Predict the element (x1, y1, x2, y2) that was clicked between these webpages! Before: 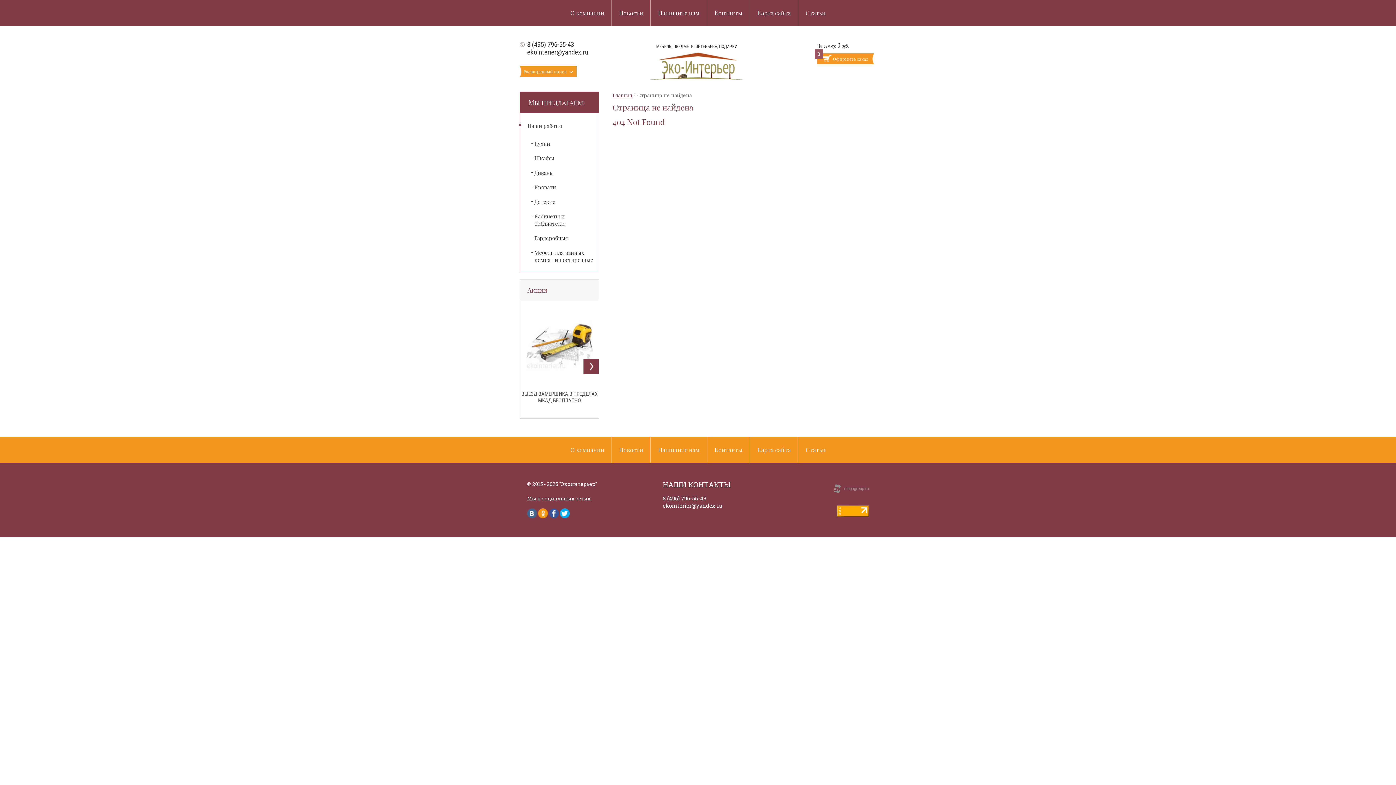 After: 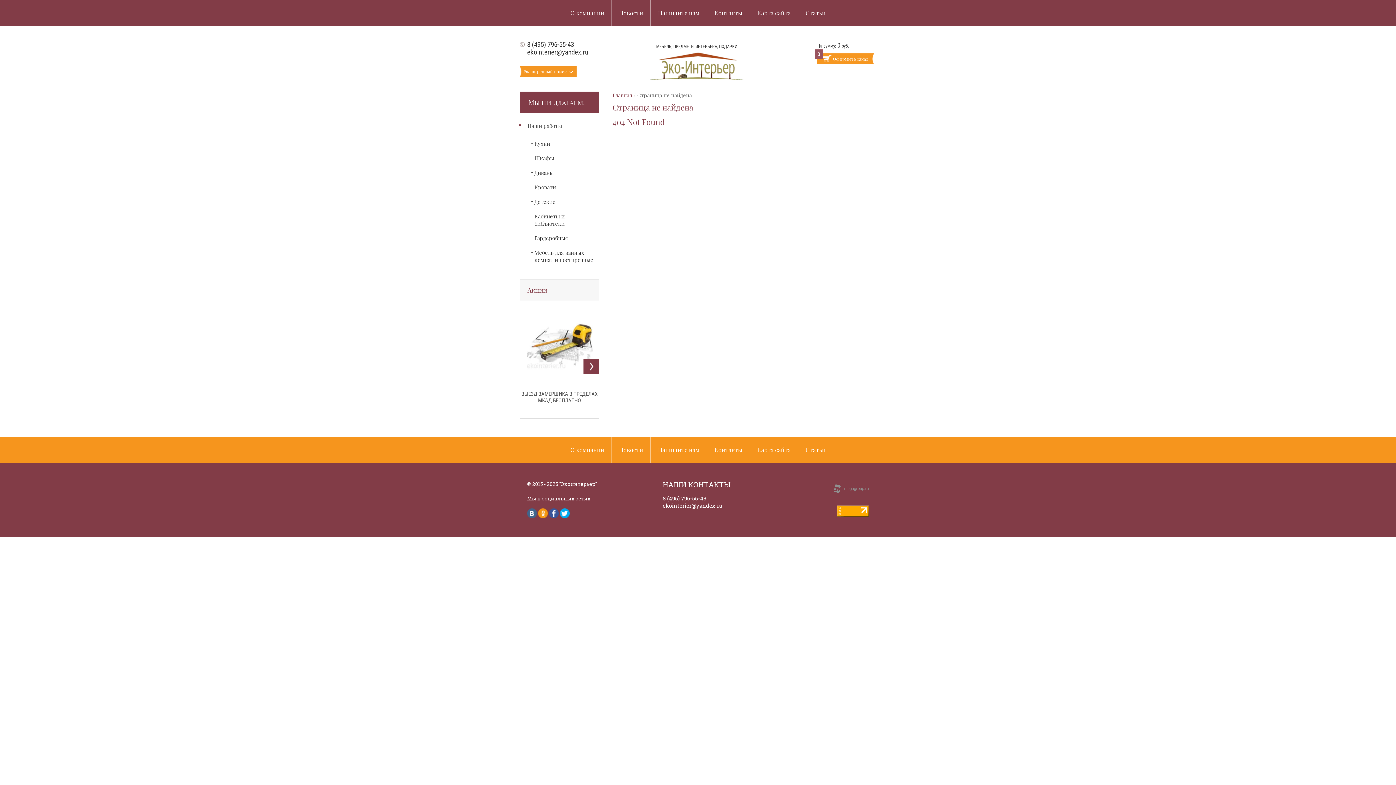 Action: bbox: (834, 488, 869, 494)